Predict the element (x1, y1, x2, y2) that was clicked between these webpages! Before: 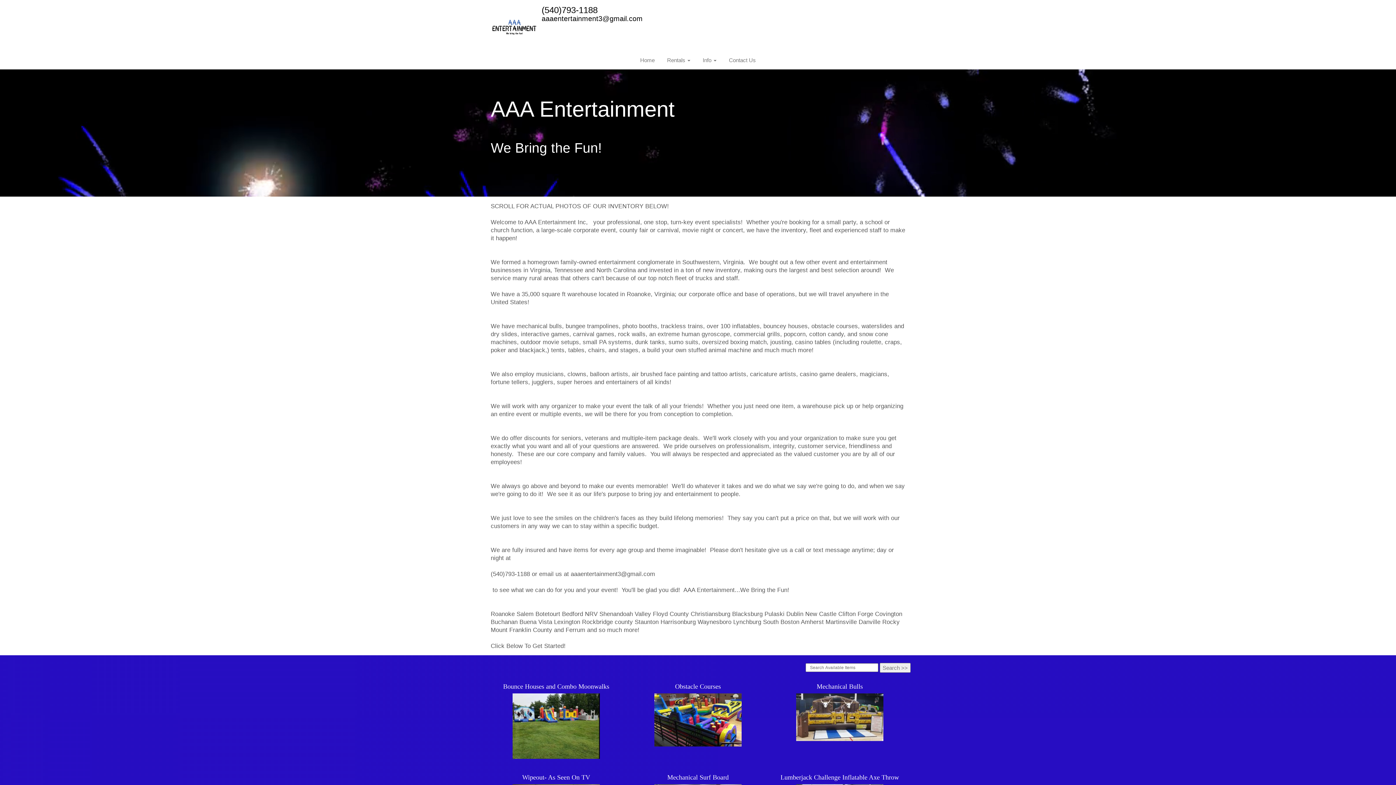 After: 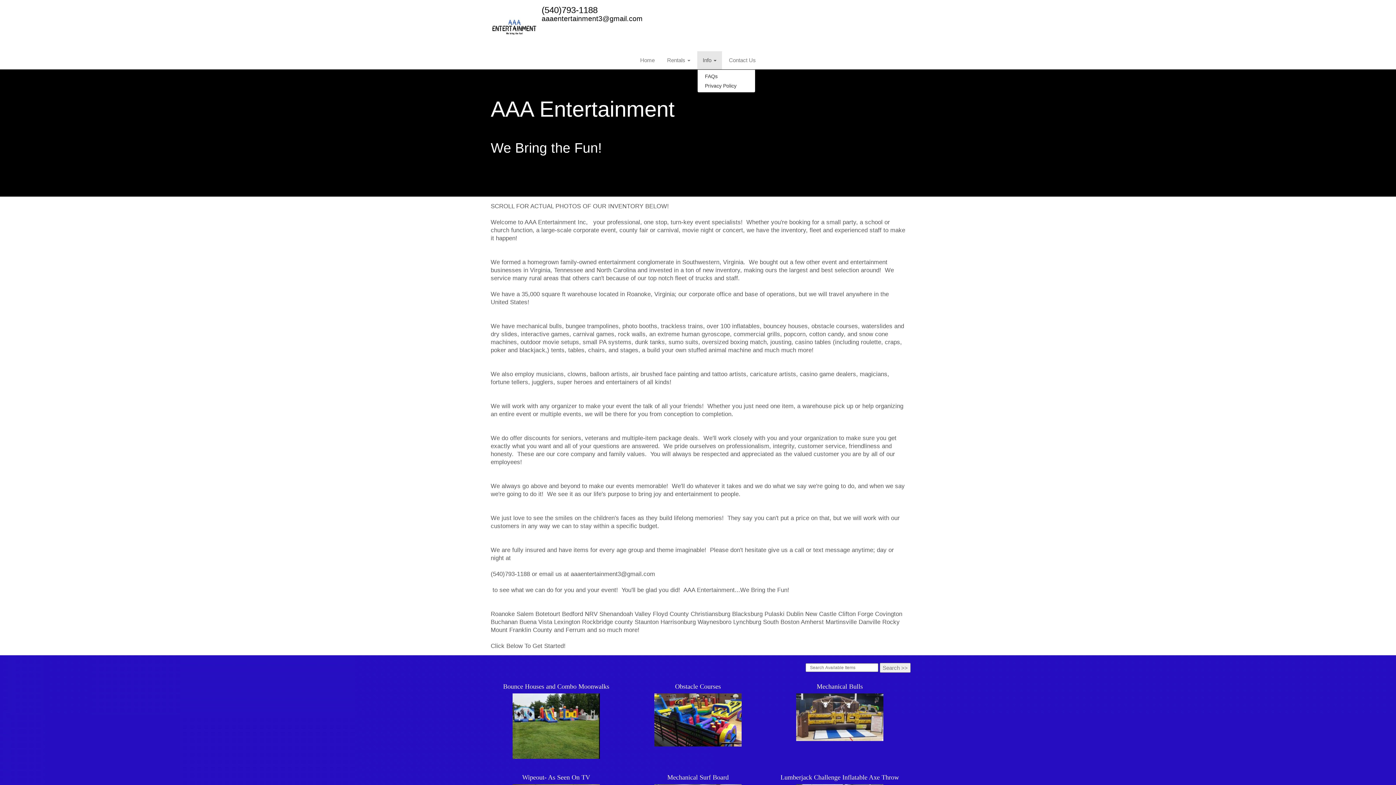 Action: label: Info  bbox: (697, 51, 722, 69)